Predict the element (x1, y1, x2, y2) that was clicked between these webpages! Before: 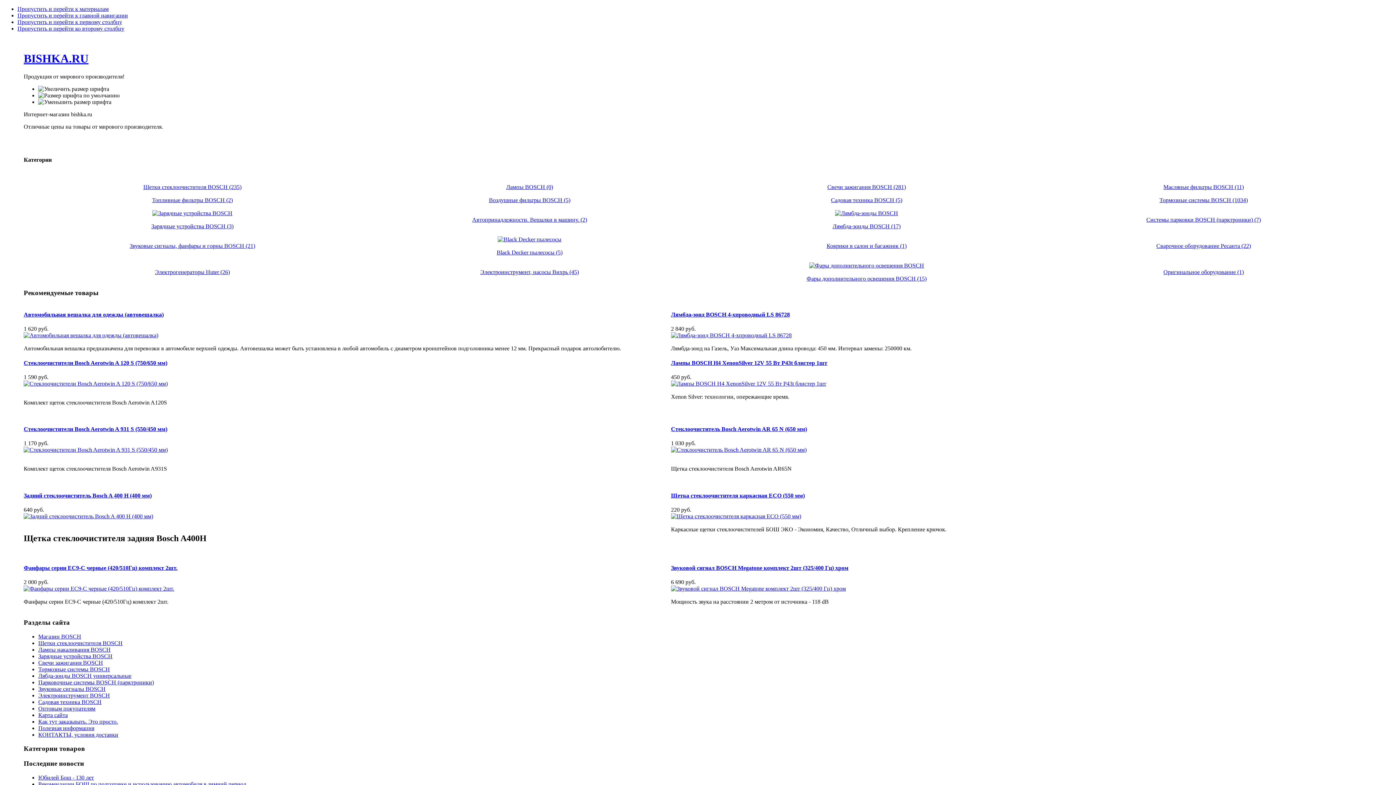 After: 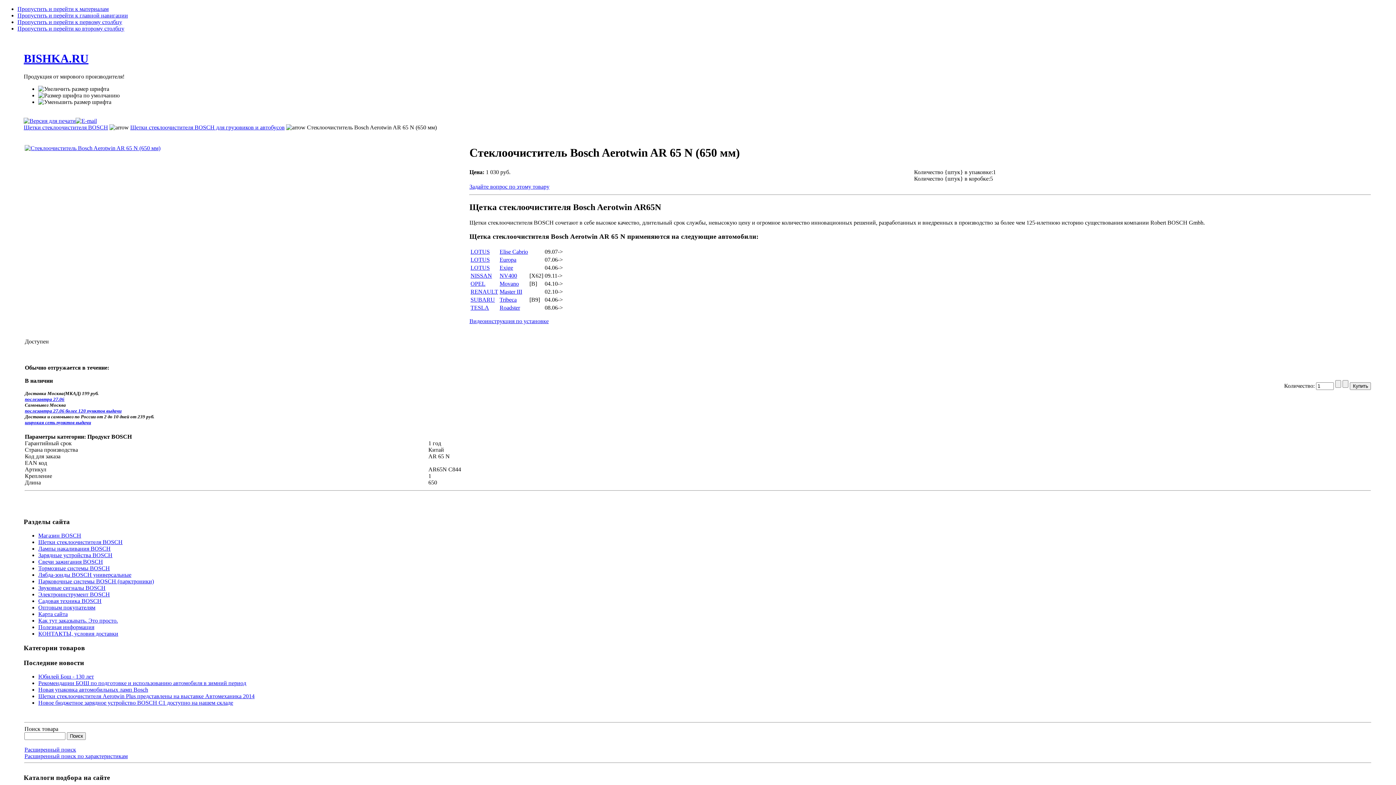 Action: bbox: (671, 447, 806, 453)